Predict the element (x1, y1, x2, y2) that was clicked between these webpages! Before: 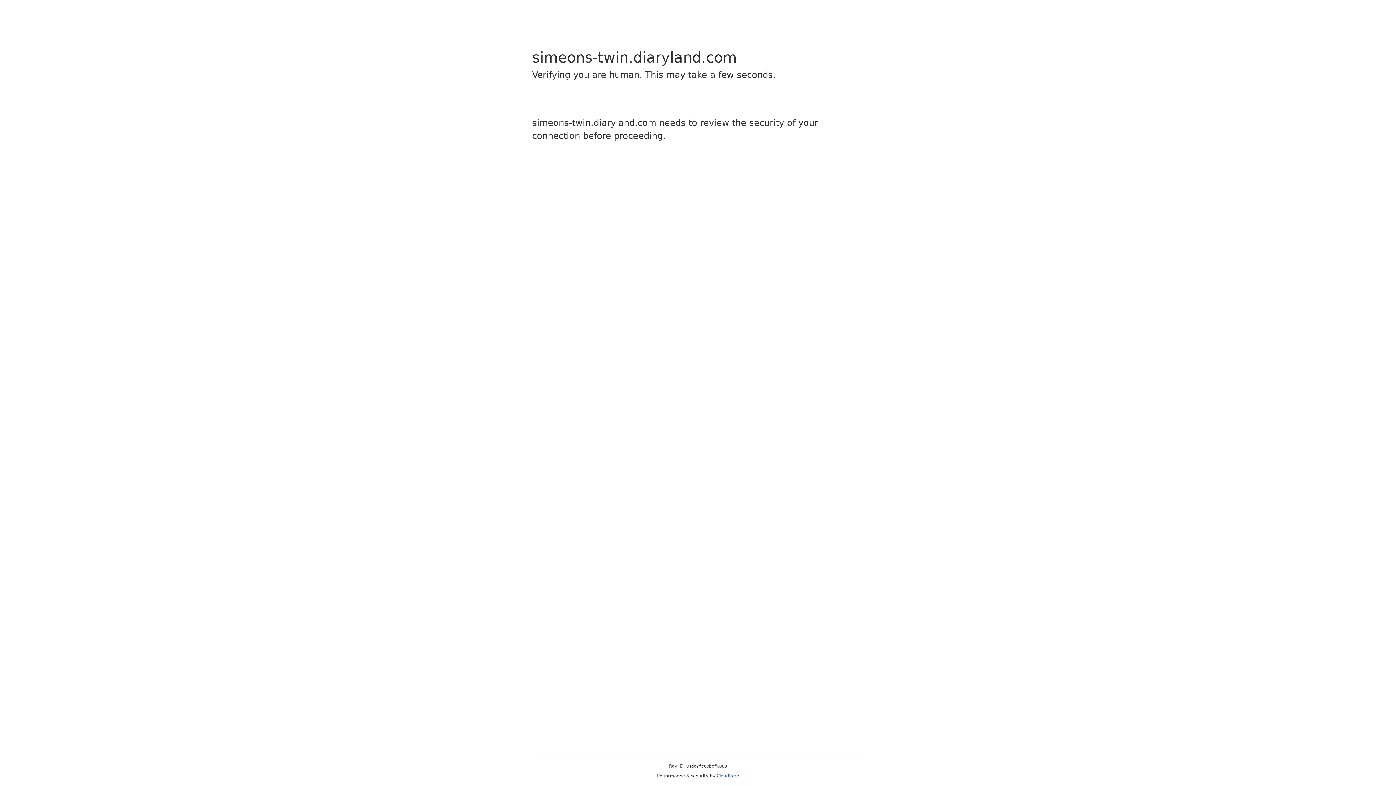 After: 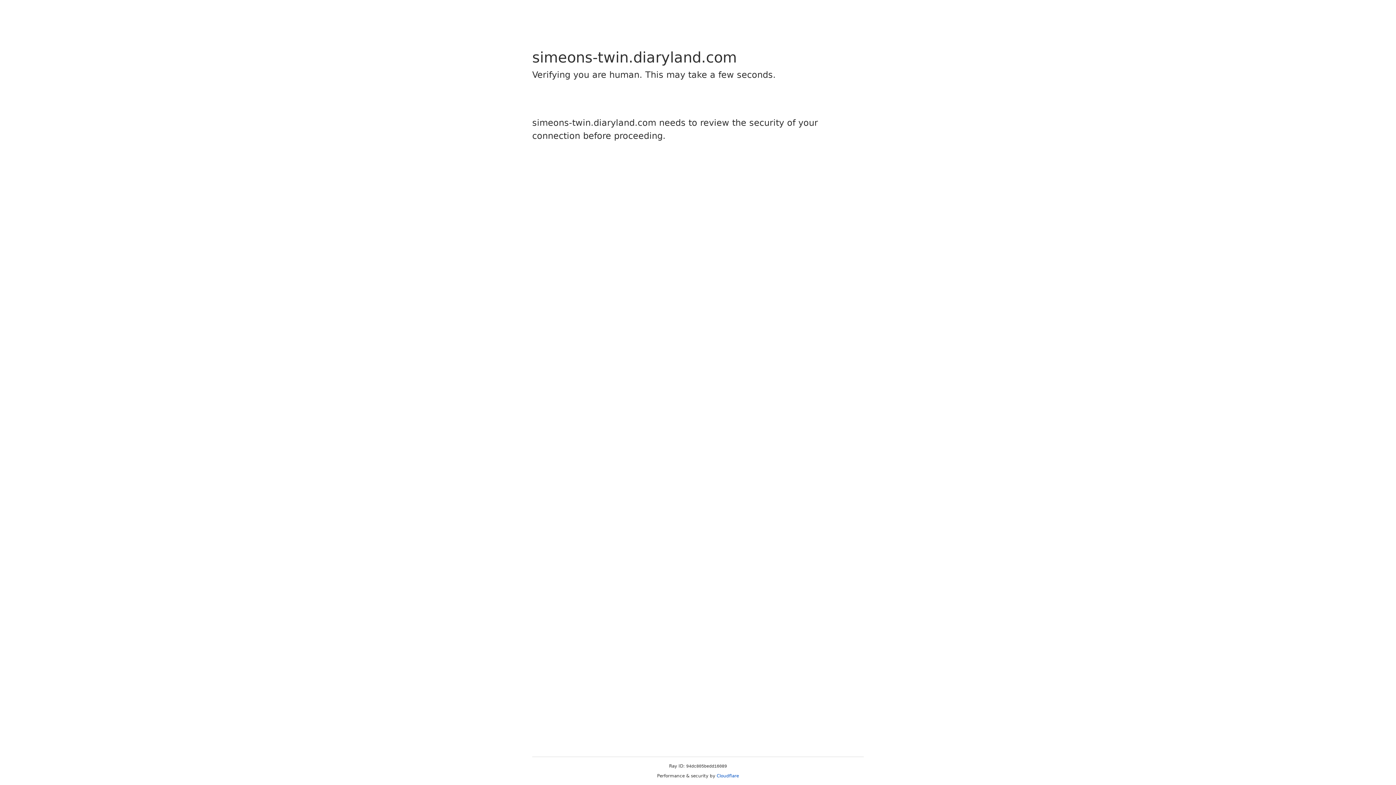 Action: label: Cloudflare bbox: (716, 773, 739, 778)